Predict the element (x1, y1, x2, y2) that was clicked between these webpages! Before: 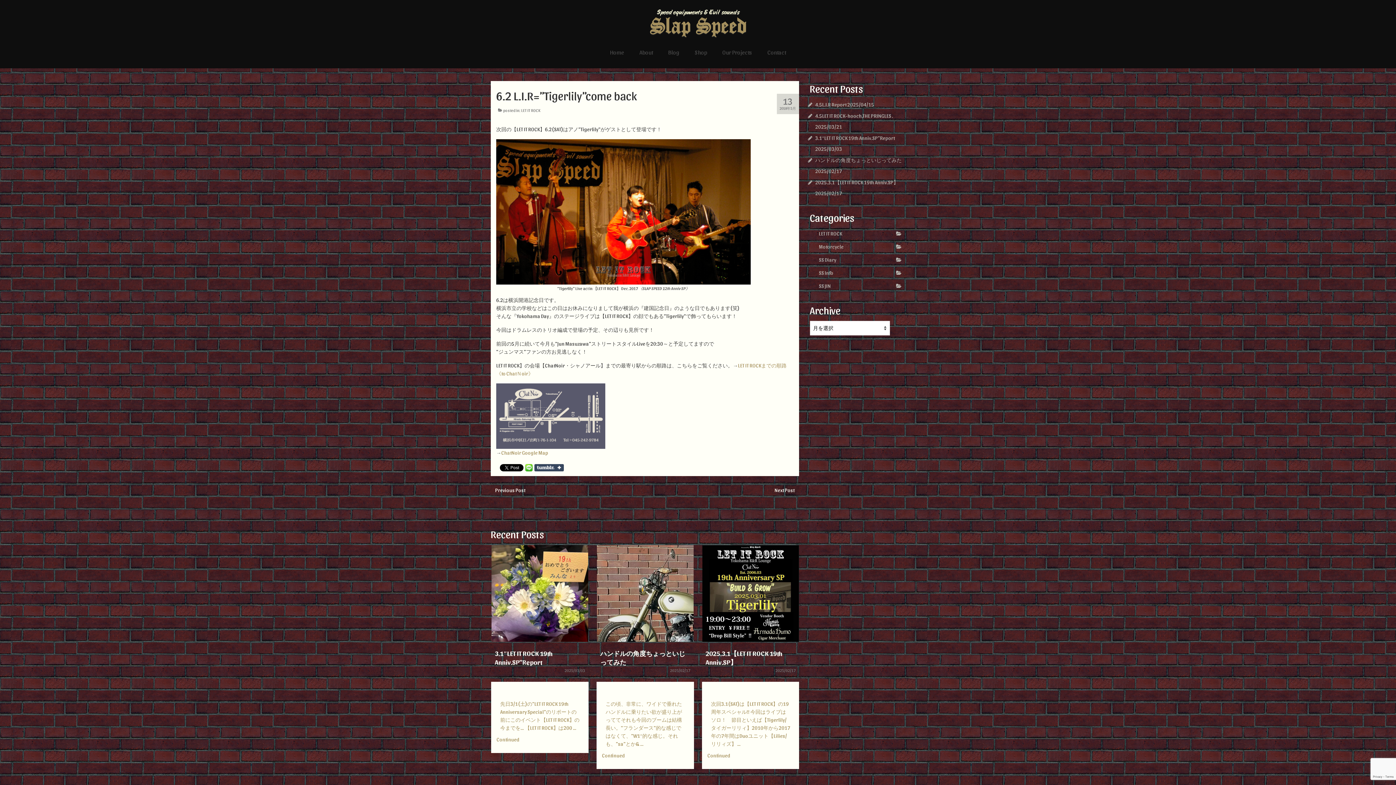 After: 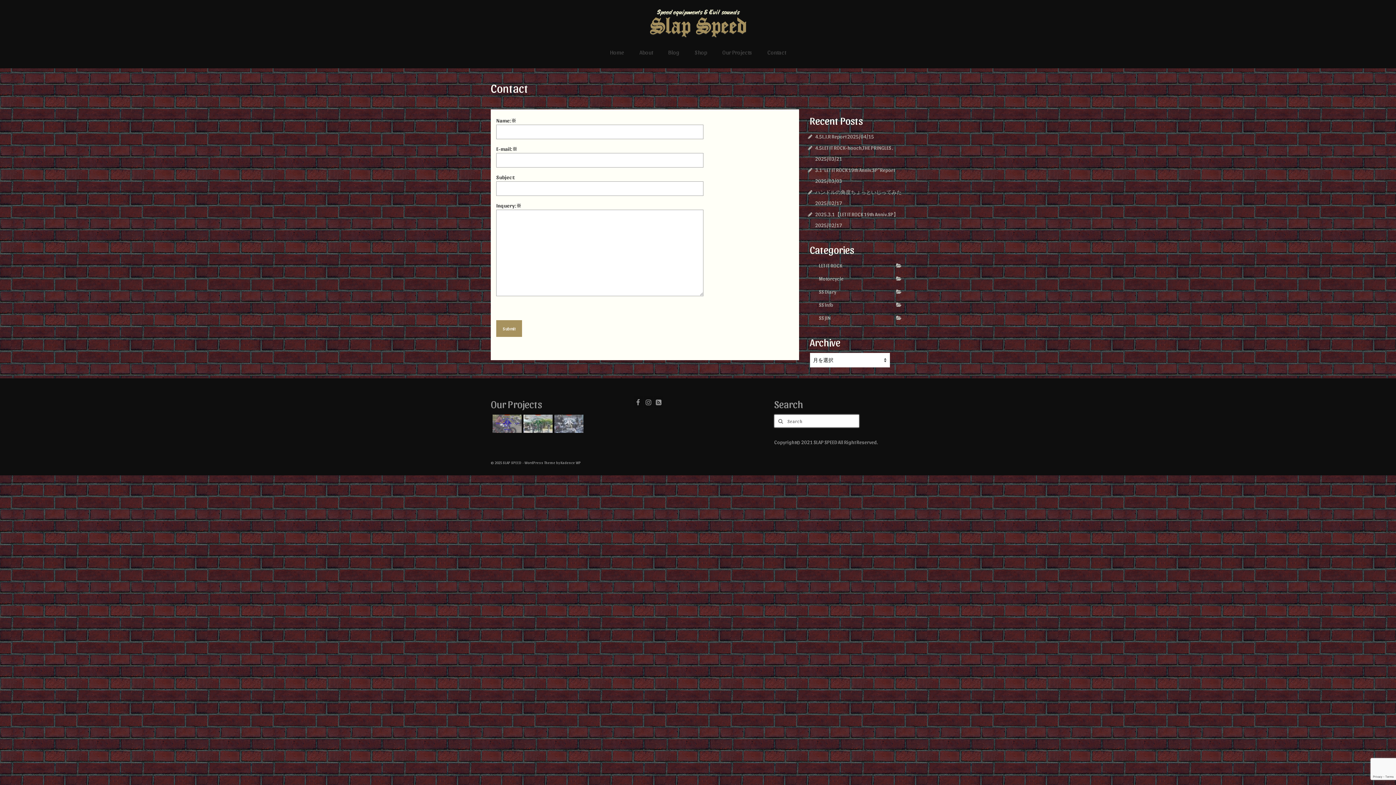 Action: label: Contact bbox: (760, 45, 793, 59)